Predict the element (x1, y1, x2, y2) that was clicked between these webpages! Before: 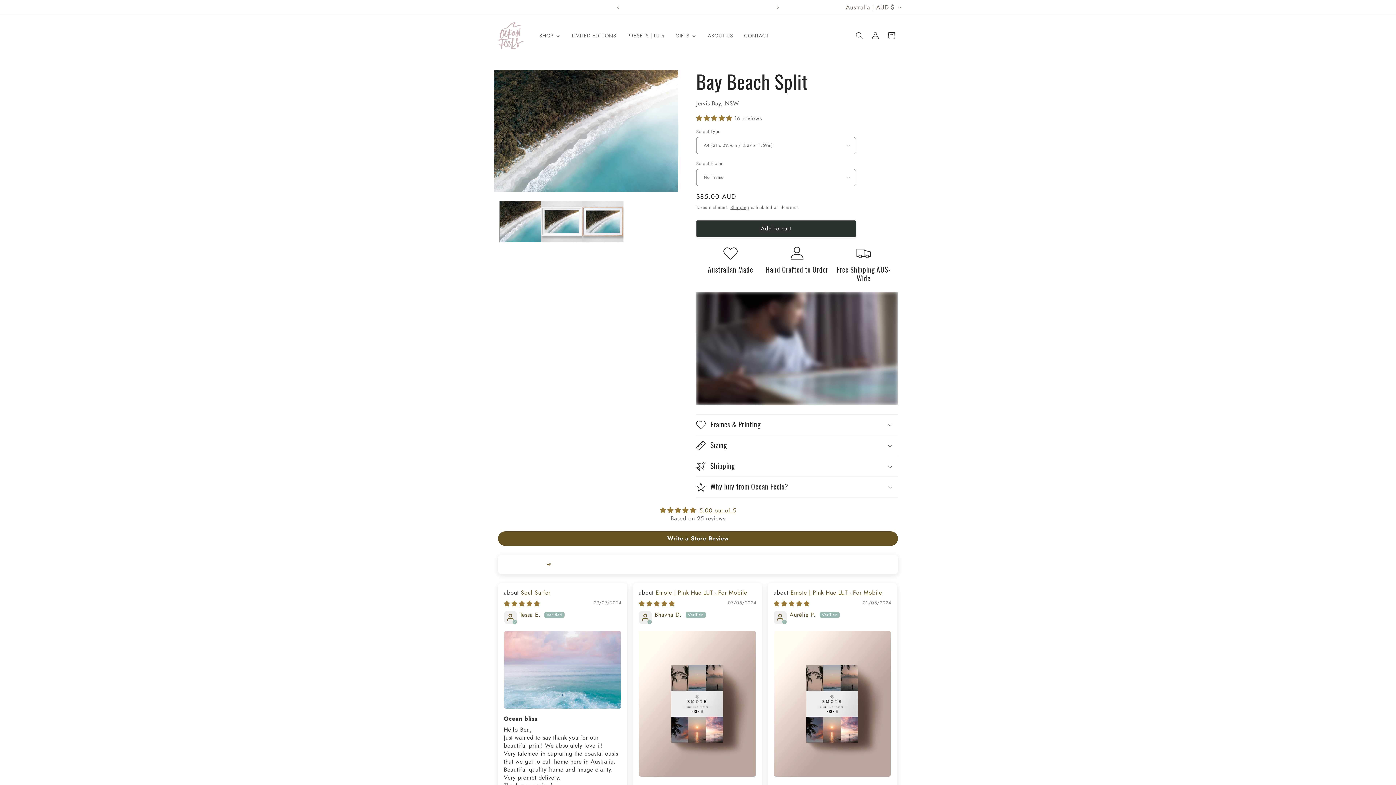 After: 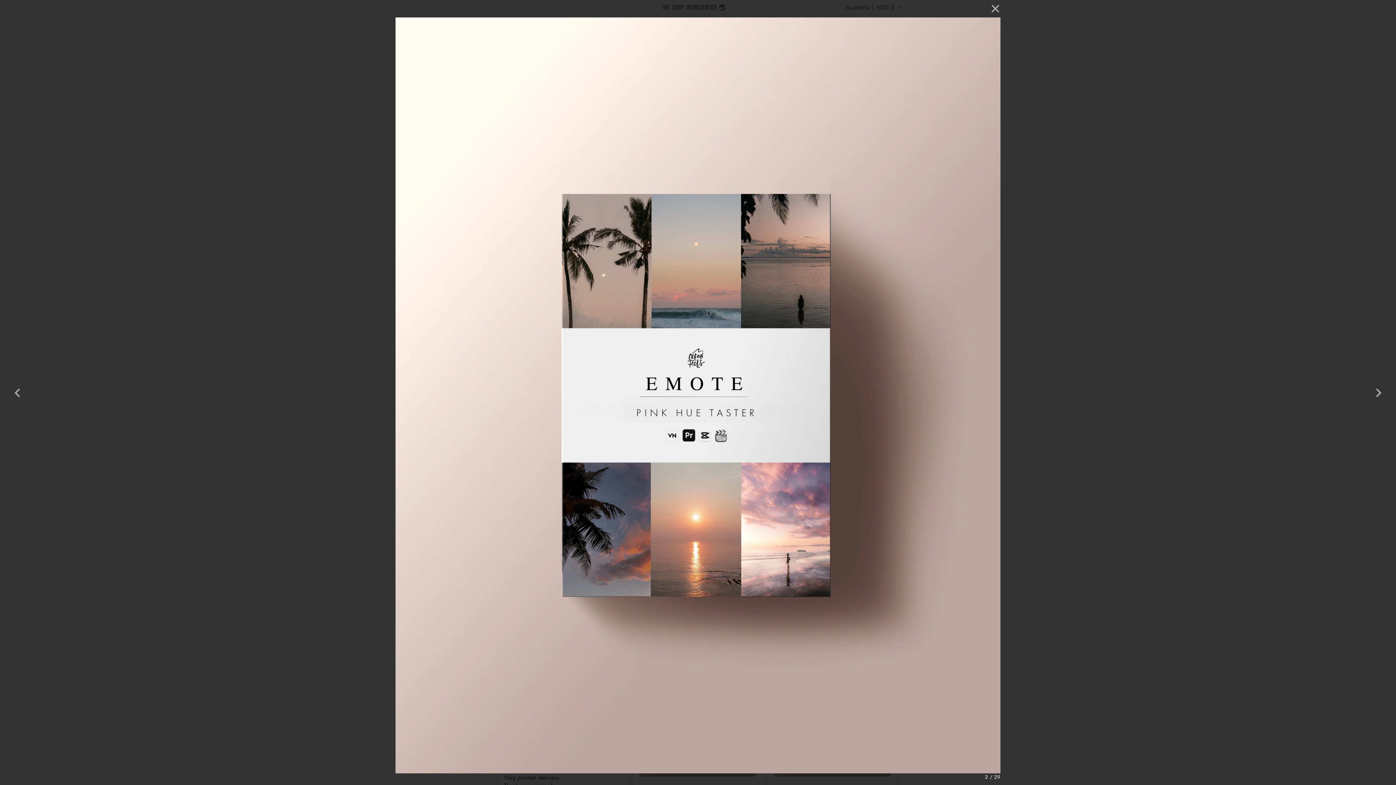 Action: bbox: (638, 630, 756, 777)